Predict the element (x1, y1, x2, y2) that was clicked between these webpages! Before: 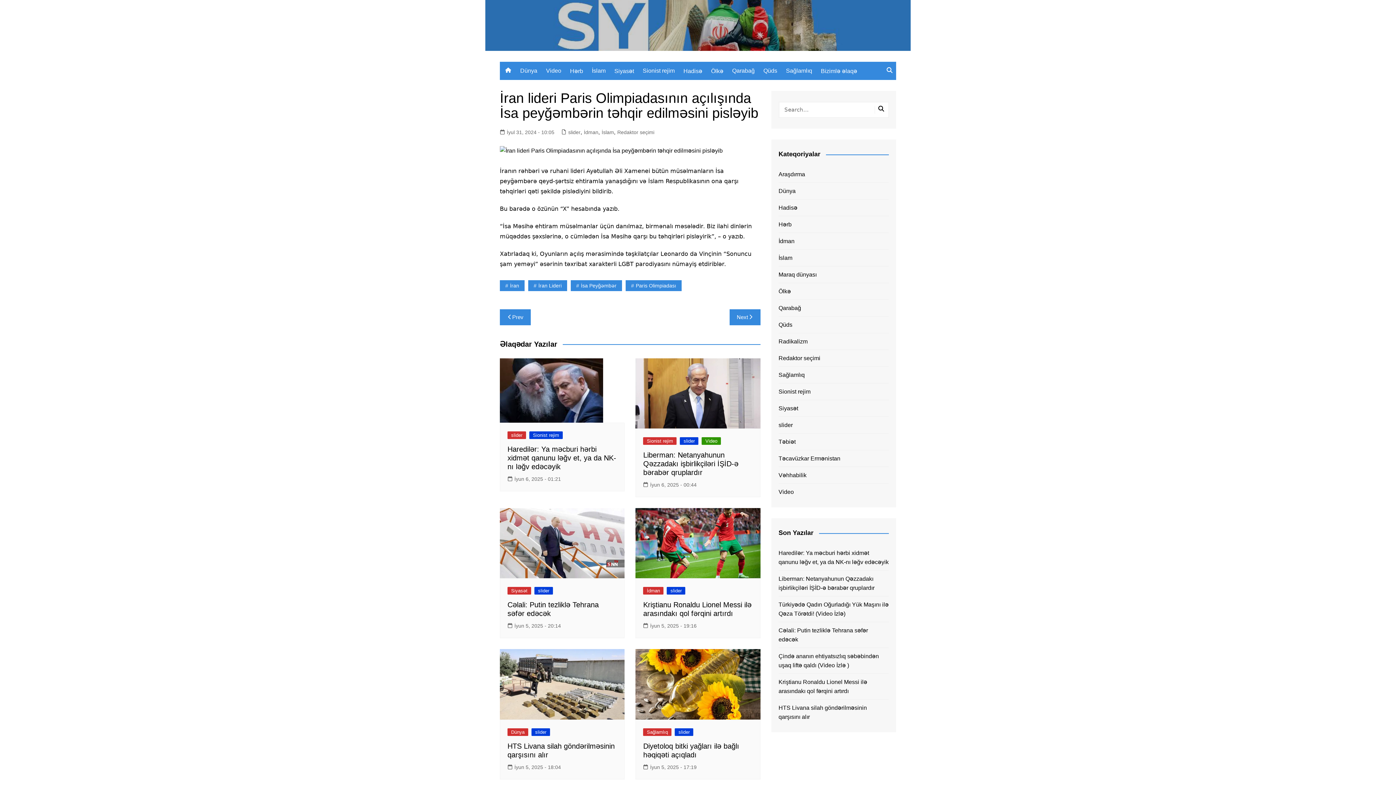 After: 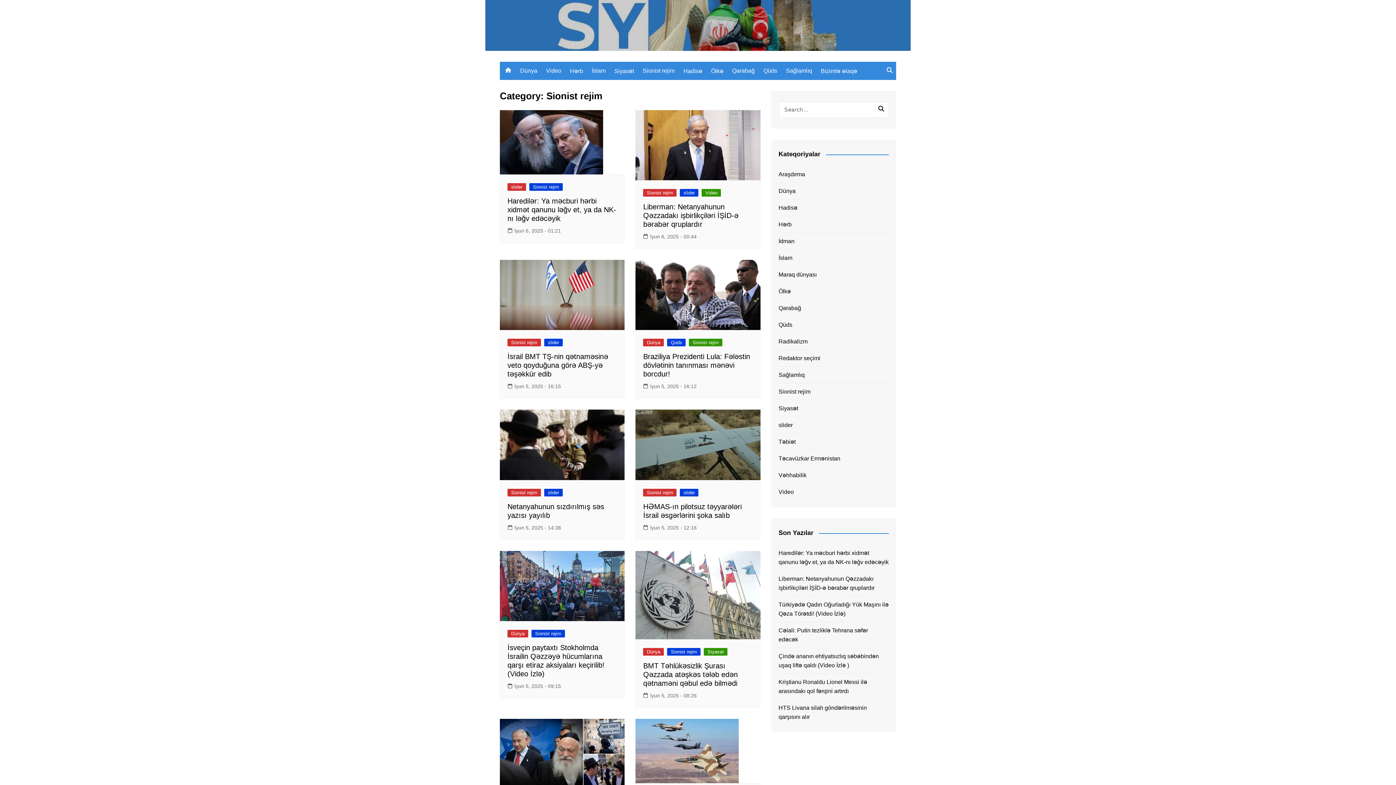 Action: bbox: (529, 431, 562, 439) label: Sionist rejim